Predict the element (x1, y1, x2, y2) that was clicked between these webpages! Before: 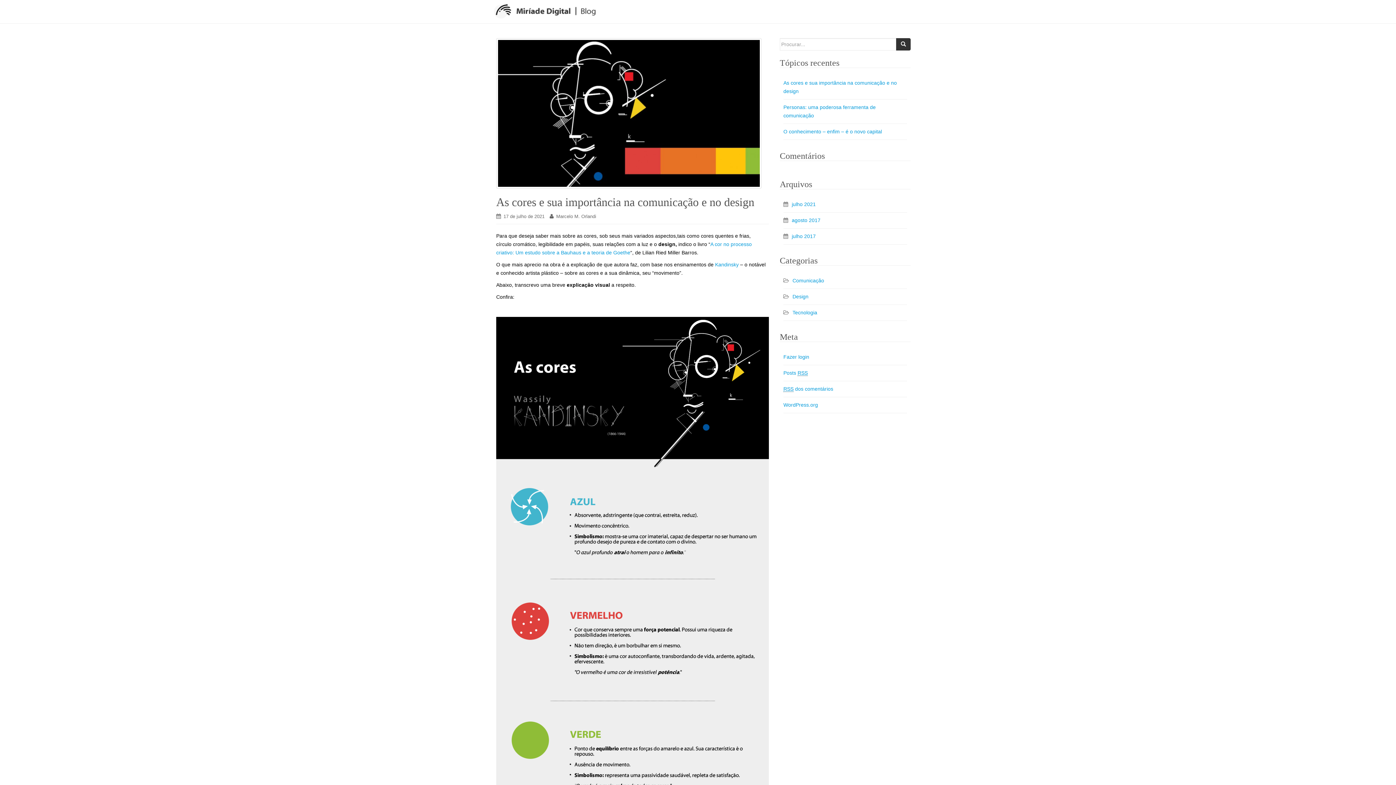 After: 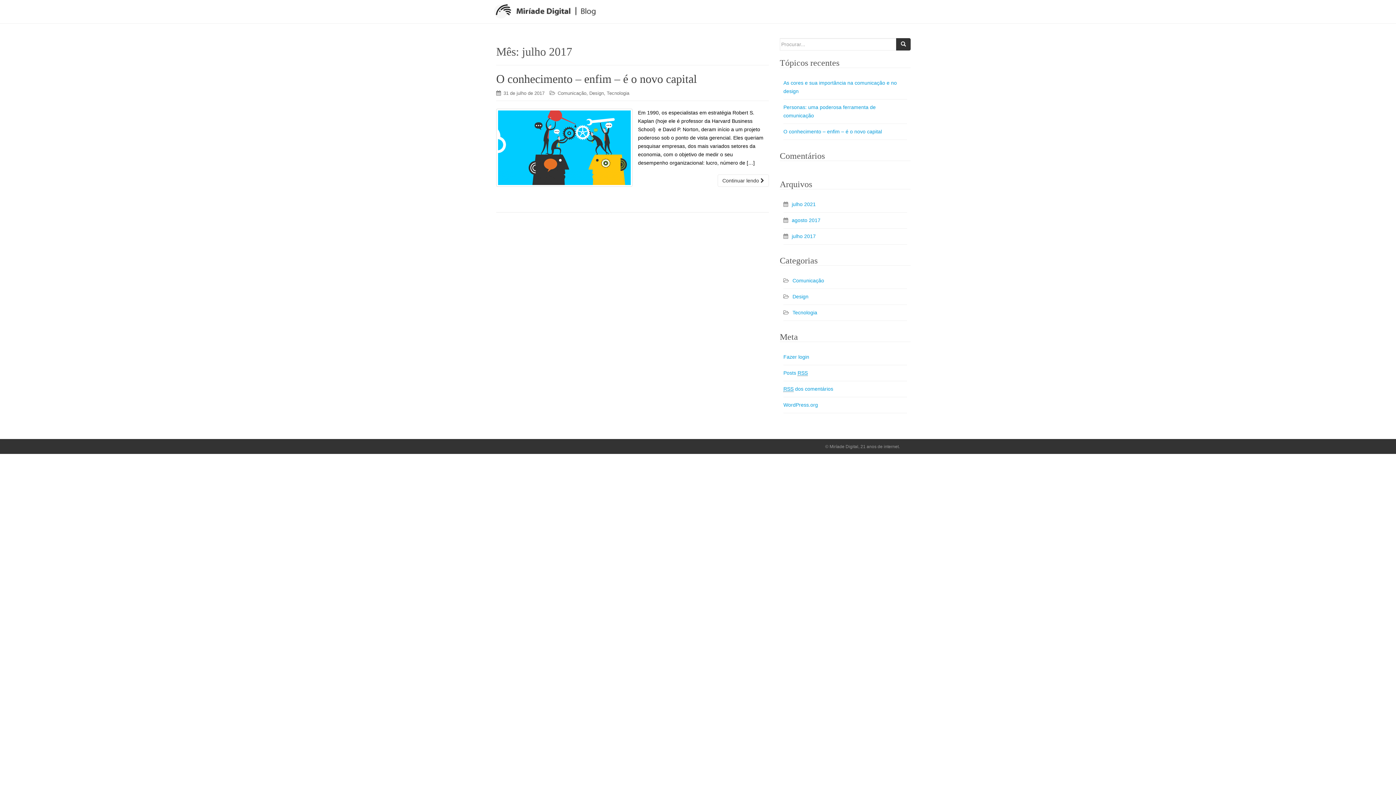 Action: label: julho 2017 bbox: (792, 233, 816, 239)